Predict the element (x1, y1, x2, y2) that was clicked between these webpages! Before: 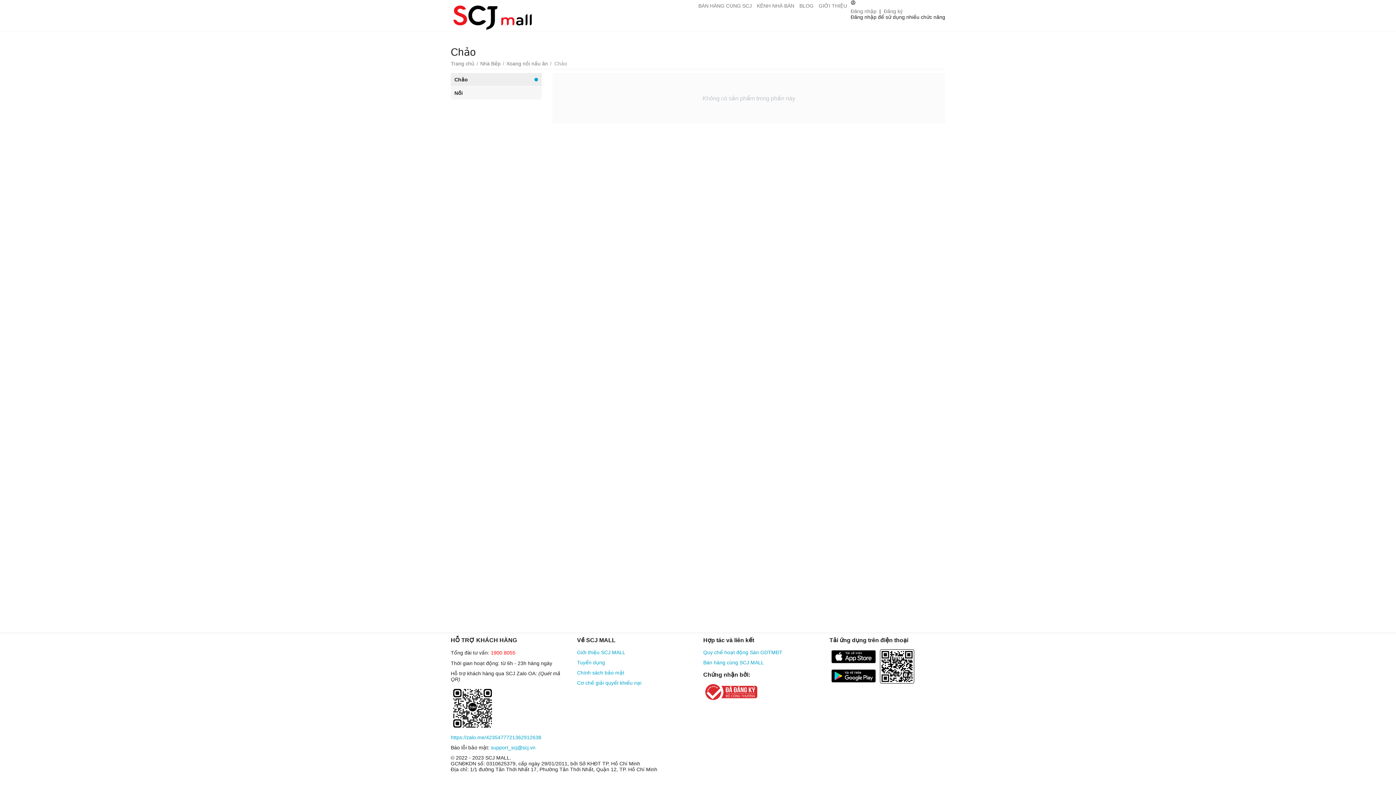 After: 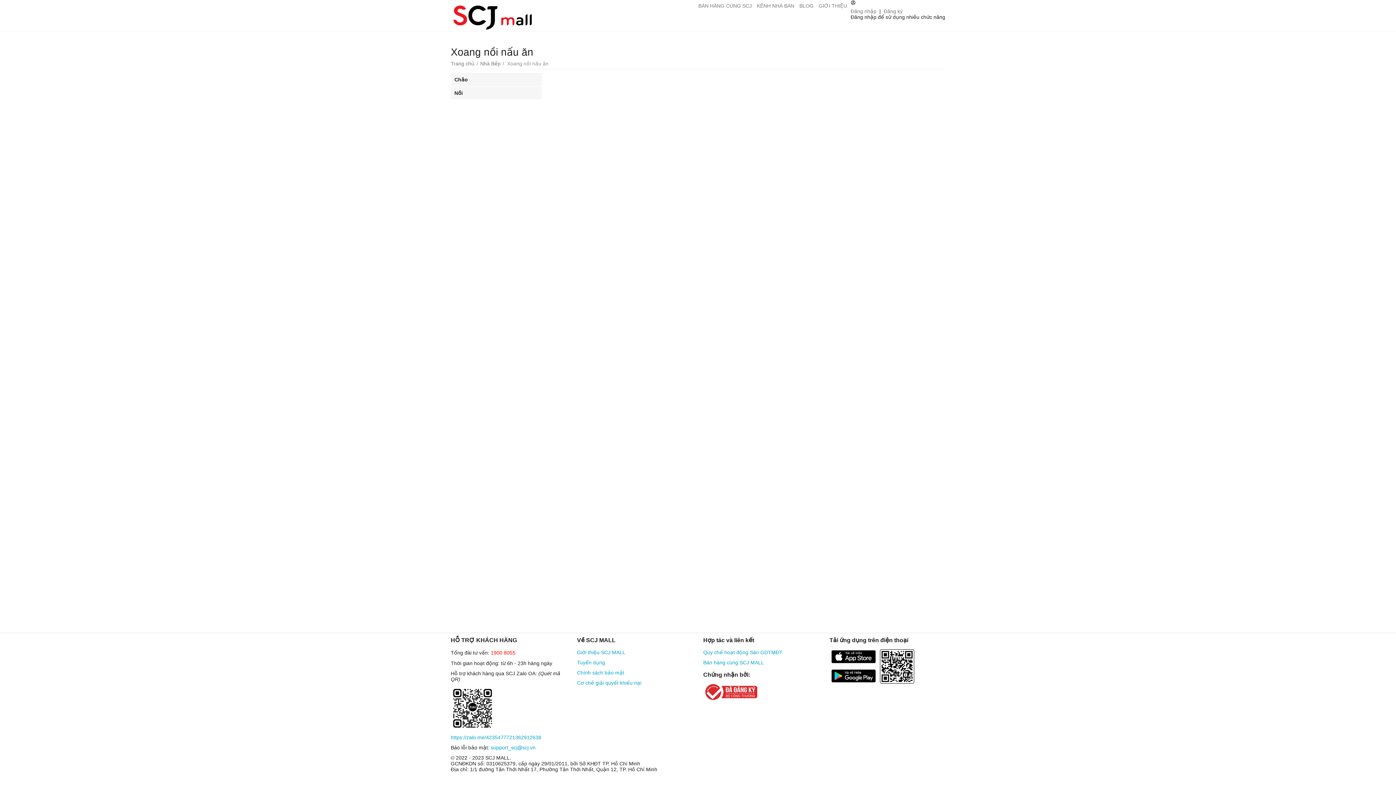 Action: bbox: (506, 58, 548, 69) label: Xoang nồi nấu ăn